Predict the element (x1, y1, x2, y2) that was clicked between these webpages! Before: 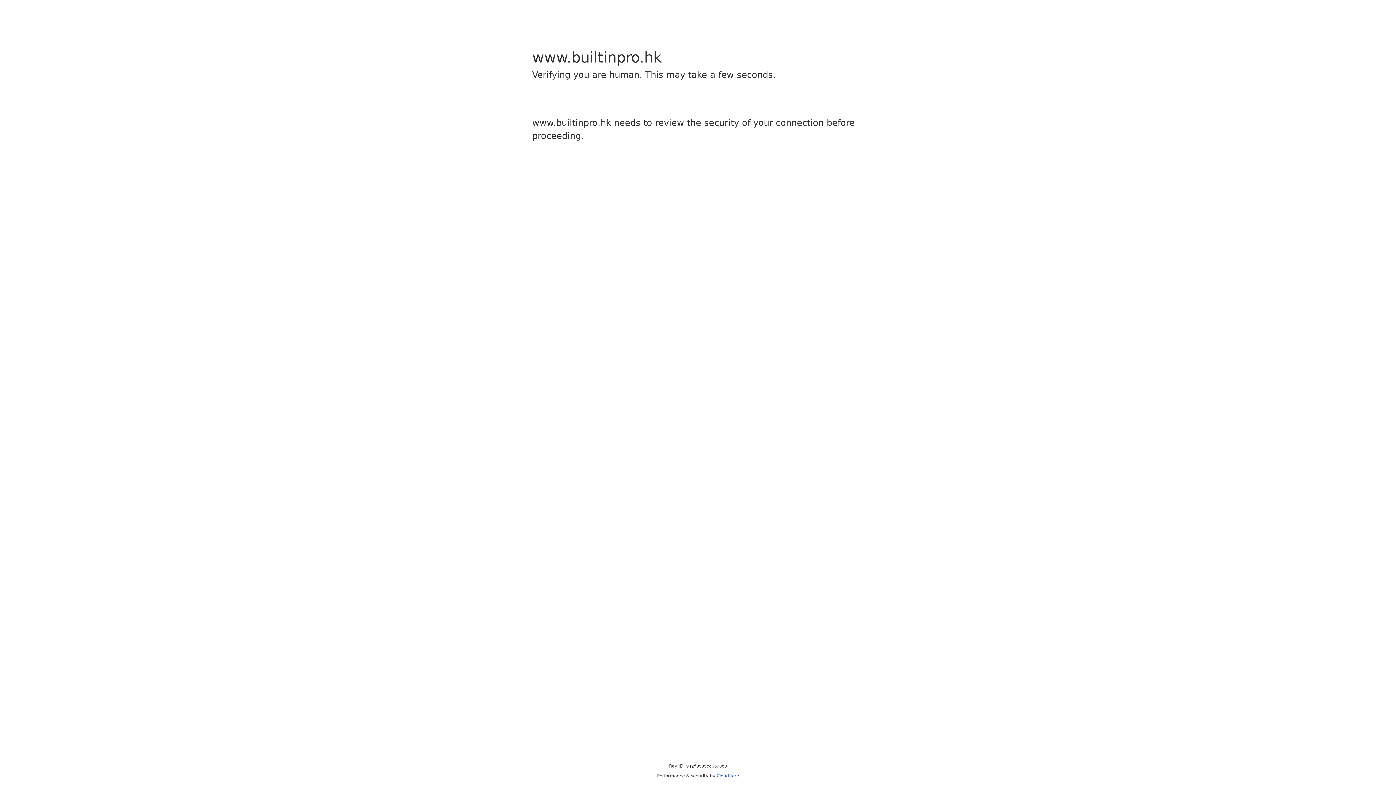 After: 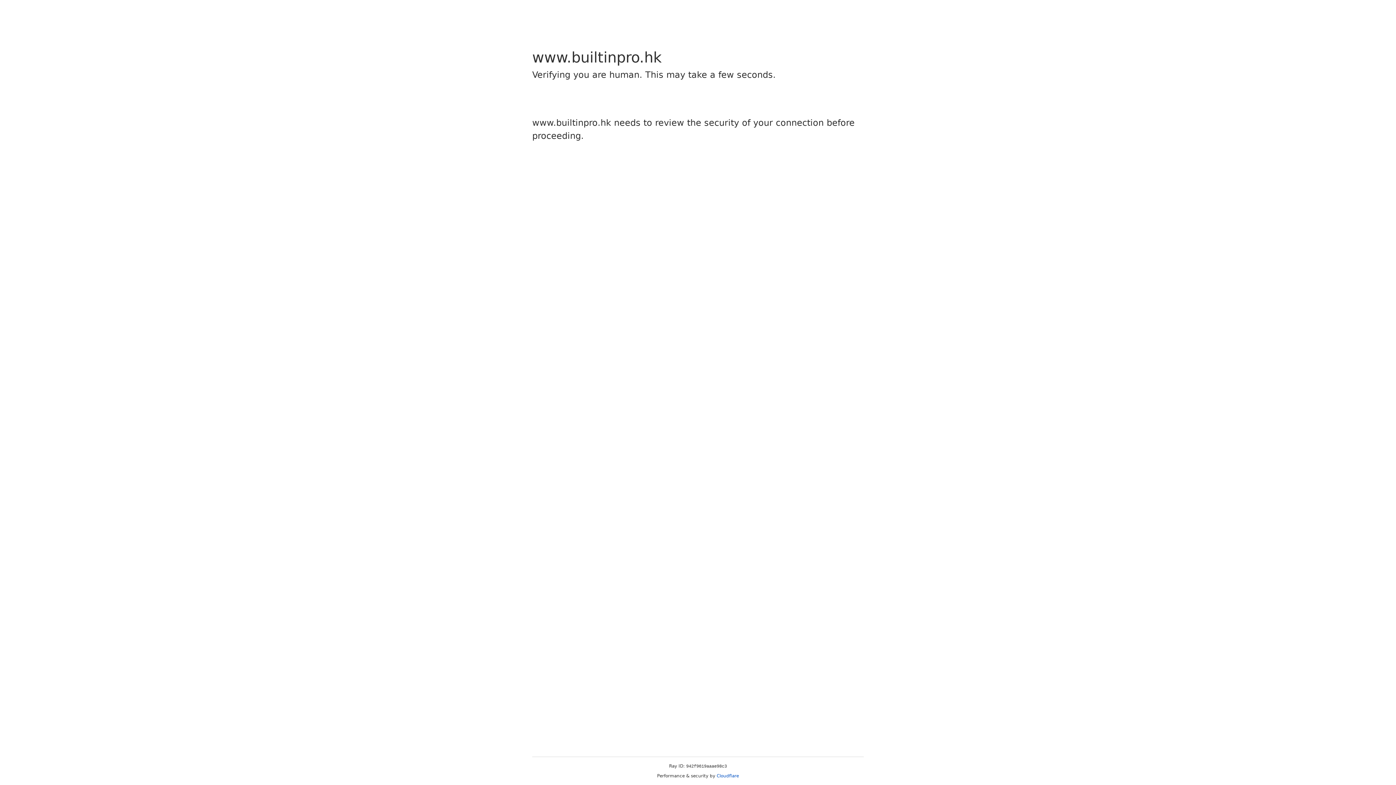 Action: label: Cloudflare bbox: (716, 773, 739, 778)